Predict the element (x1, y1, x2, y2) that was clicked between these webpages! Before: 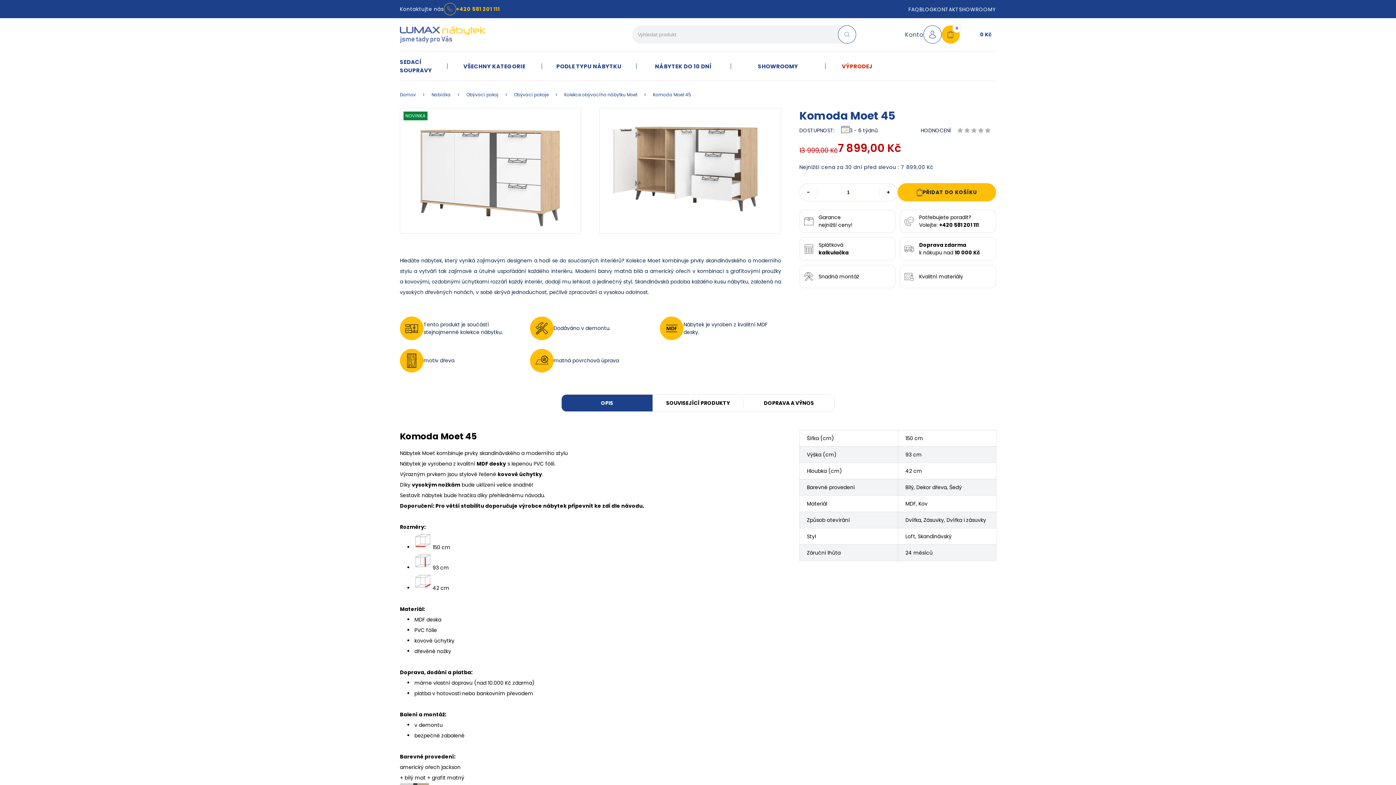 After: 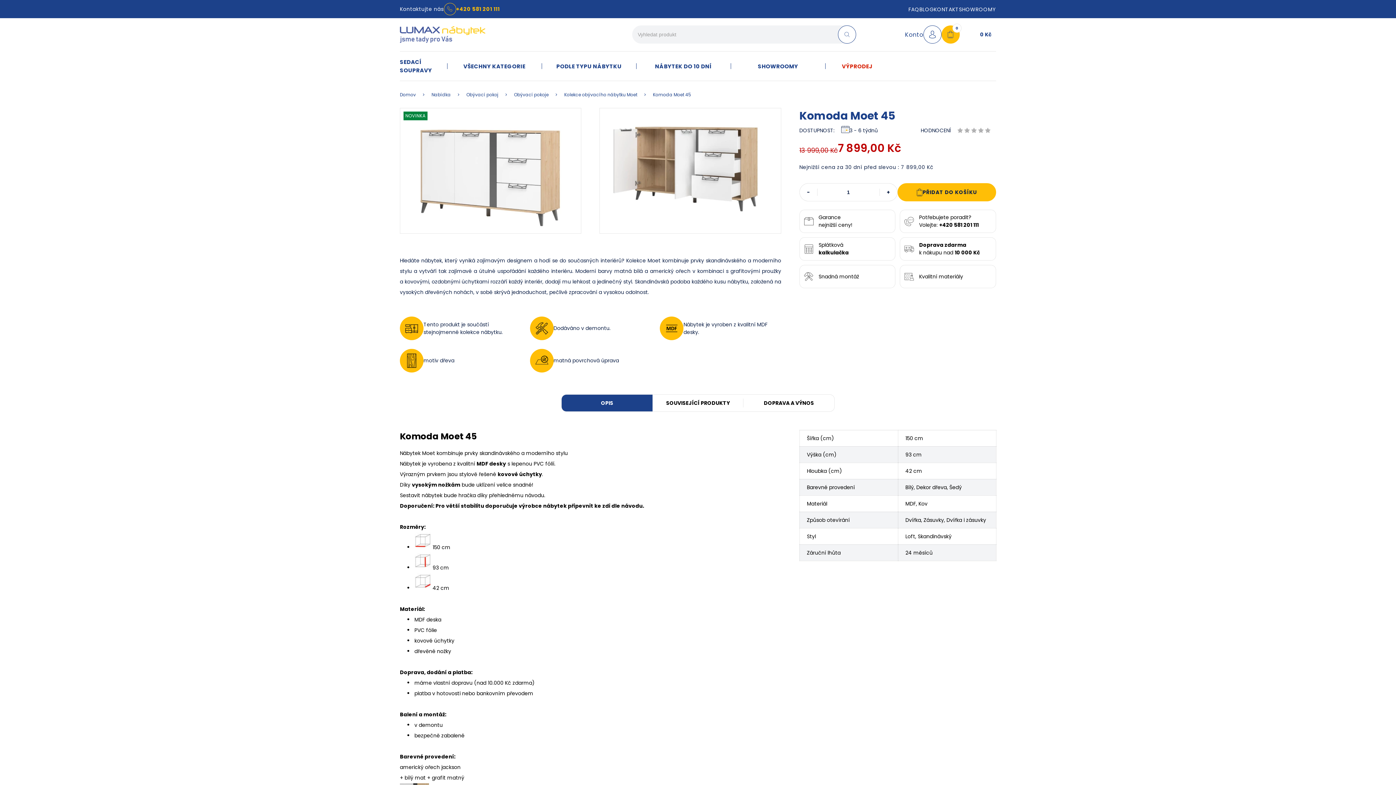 Action: label: Komoda Moet 45 bbox: (653, 91, 691, 97)